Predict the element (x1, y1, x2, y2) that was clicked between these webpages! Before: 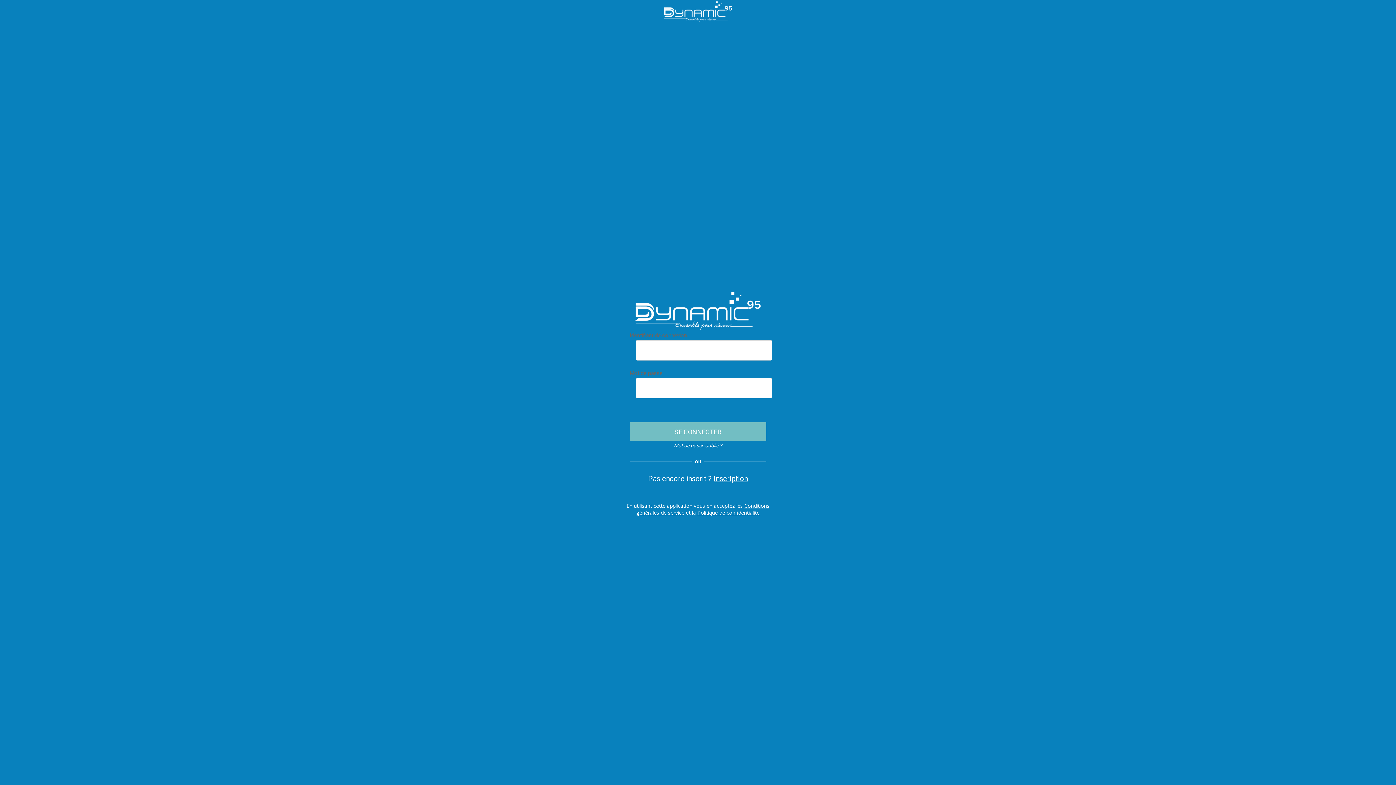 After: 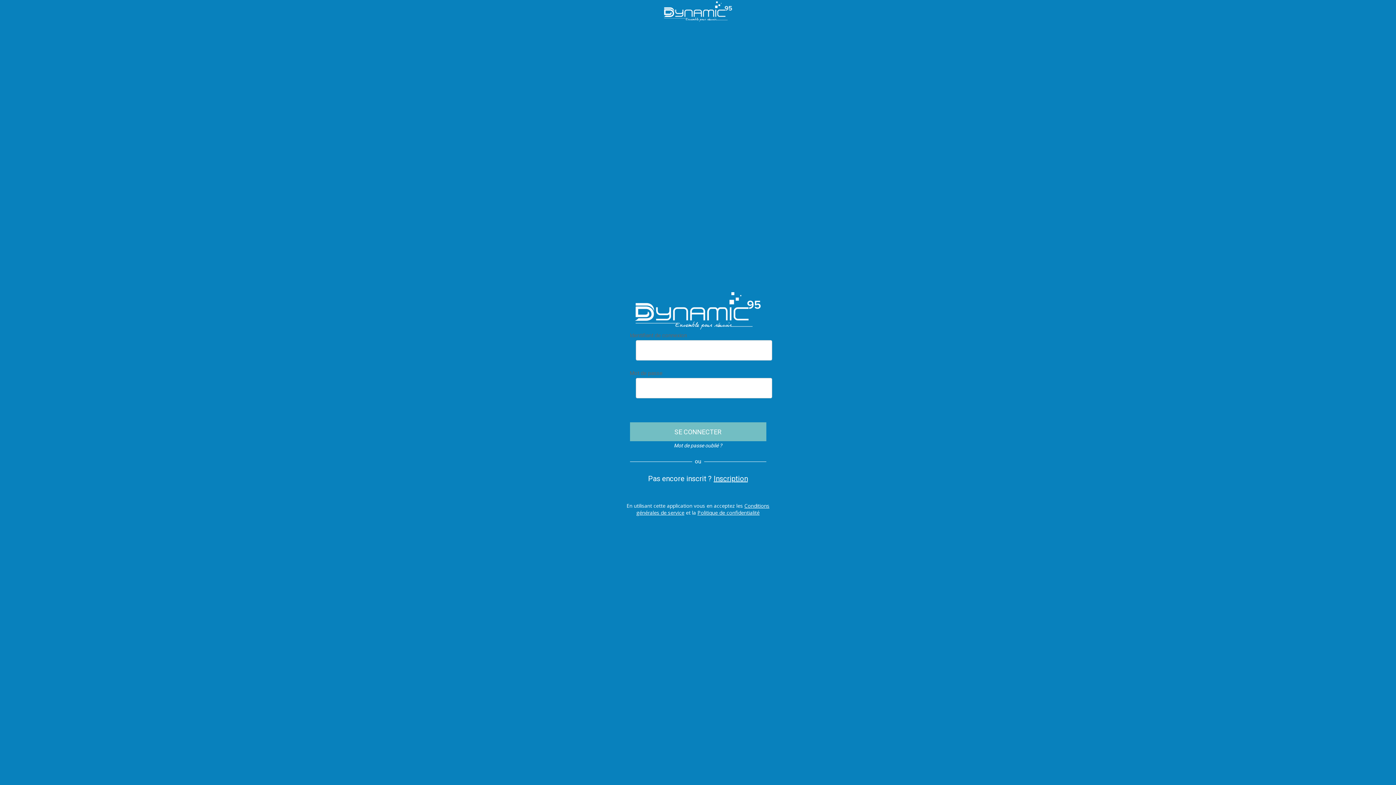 Action: label: SE CONNECTER bbox: (630, 422, 766, 441)